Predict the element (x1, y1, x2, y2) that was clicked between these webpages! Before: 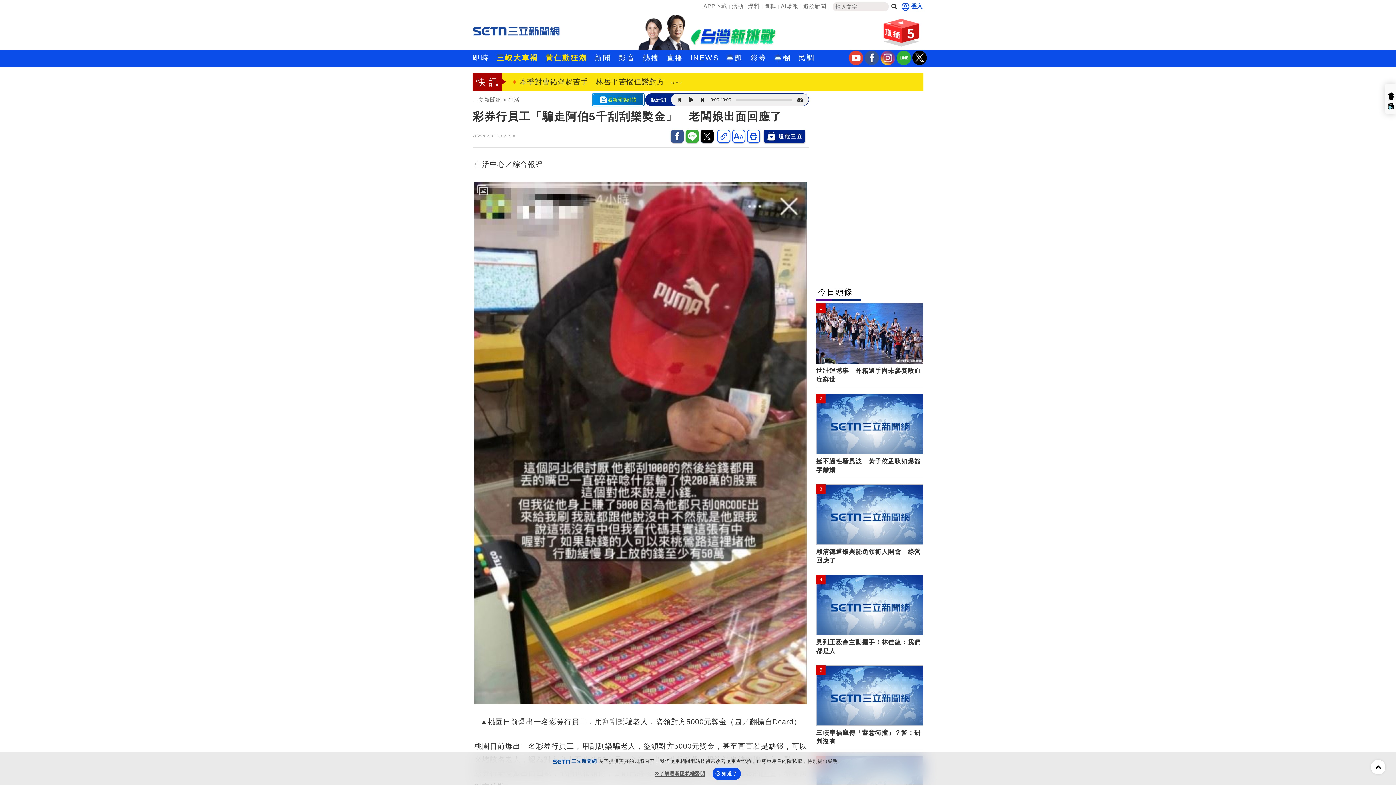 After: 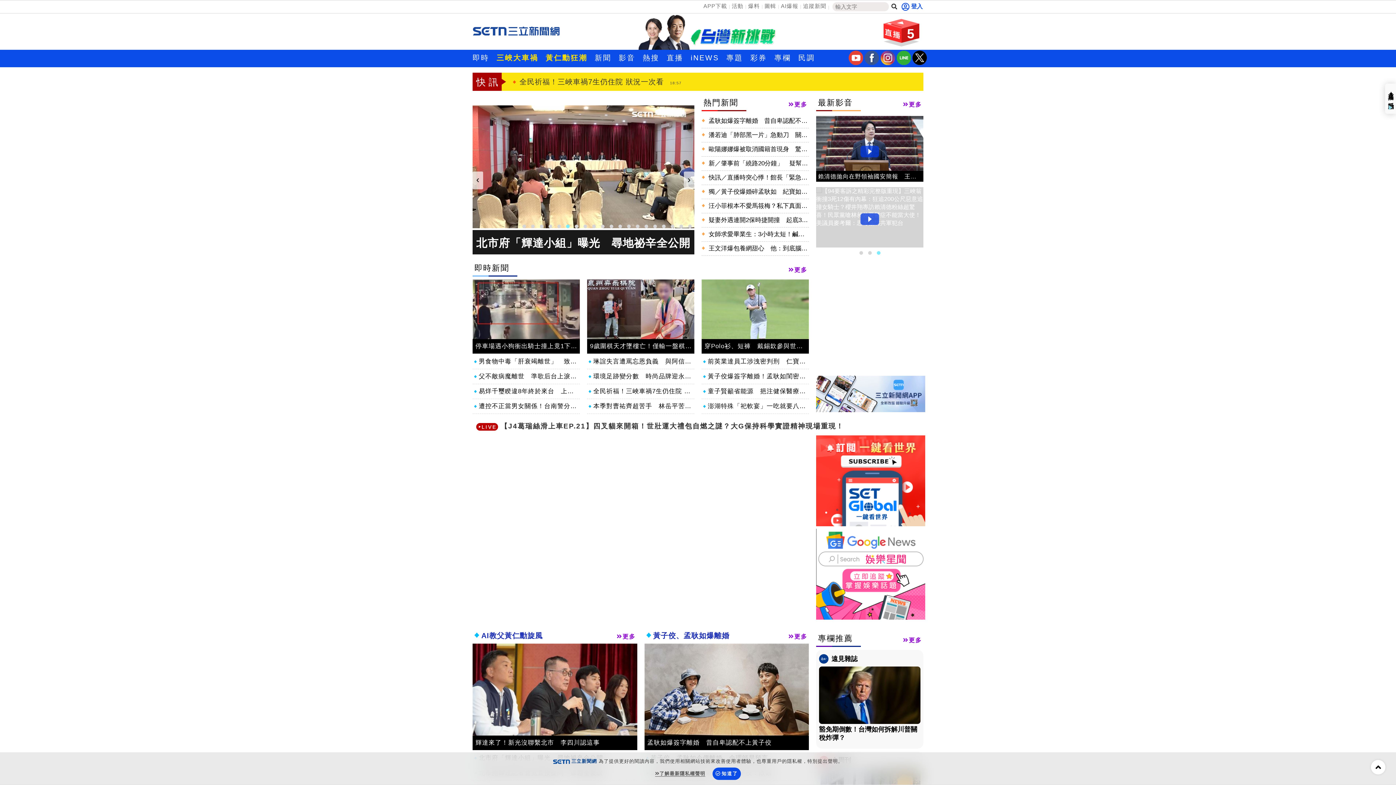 Action: bbox: (591, 49, 615, 65) label: 新聞